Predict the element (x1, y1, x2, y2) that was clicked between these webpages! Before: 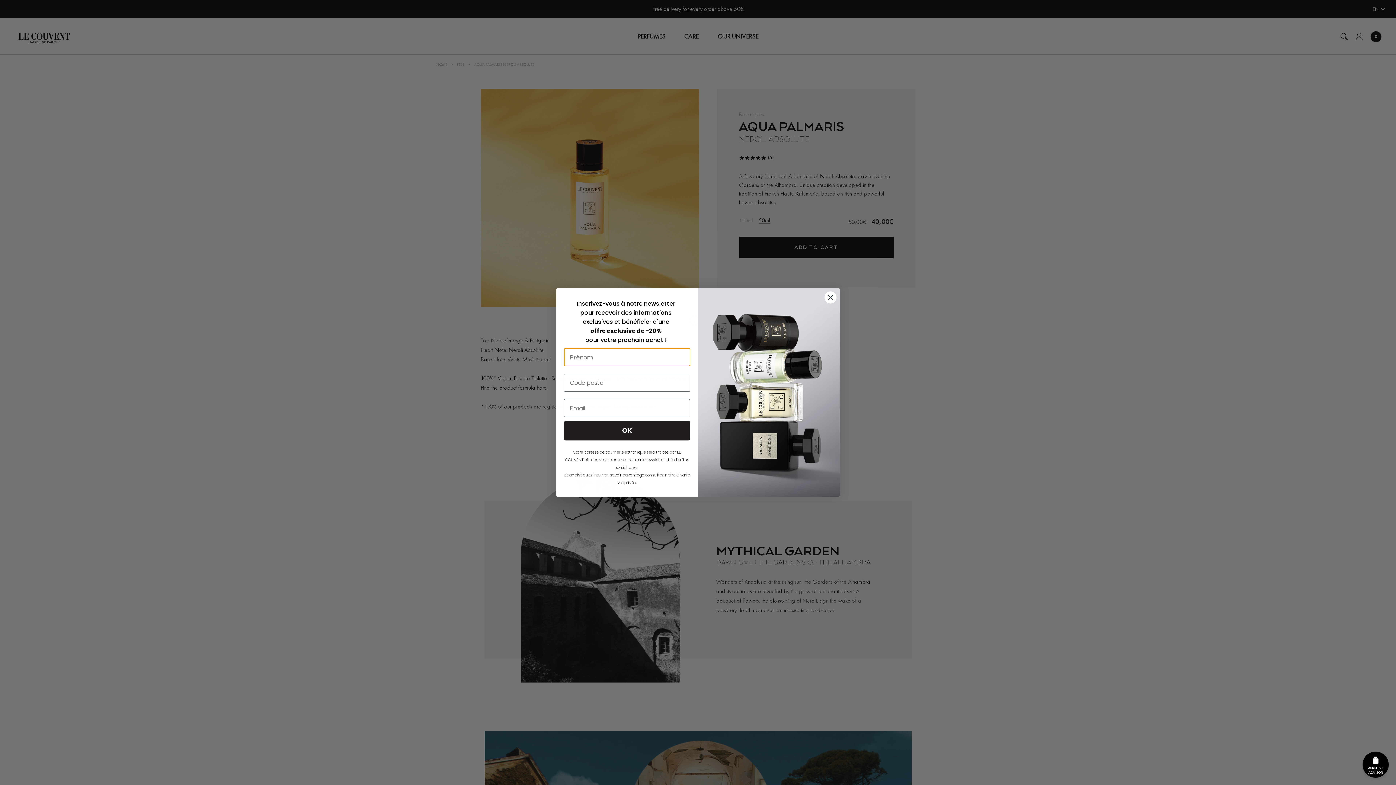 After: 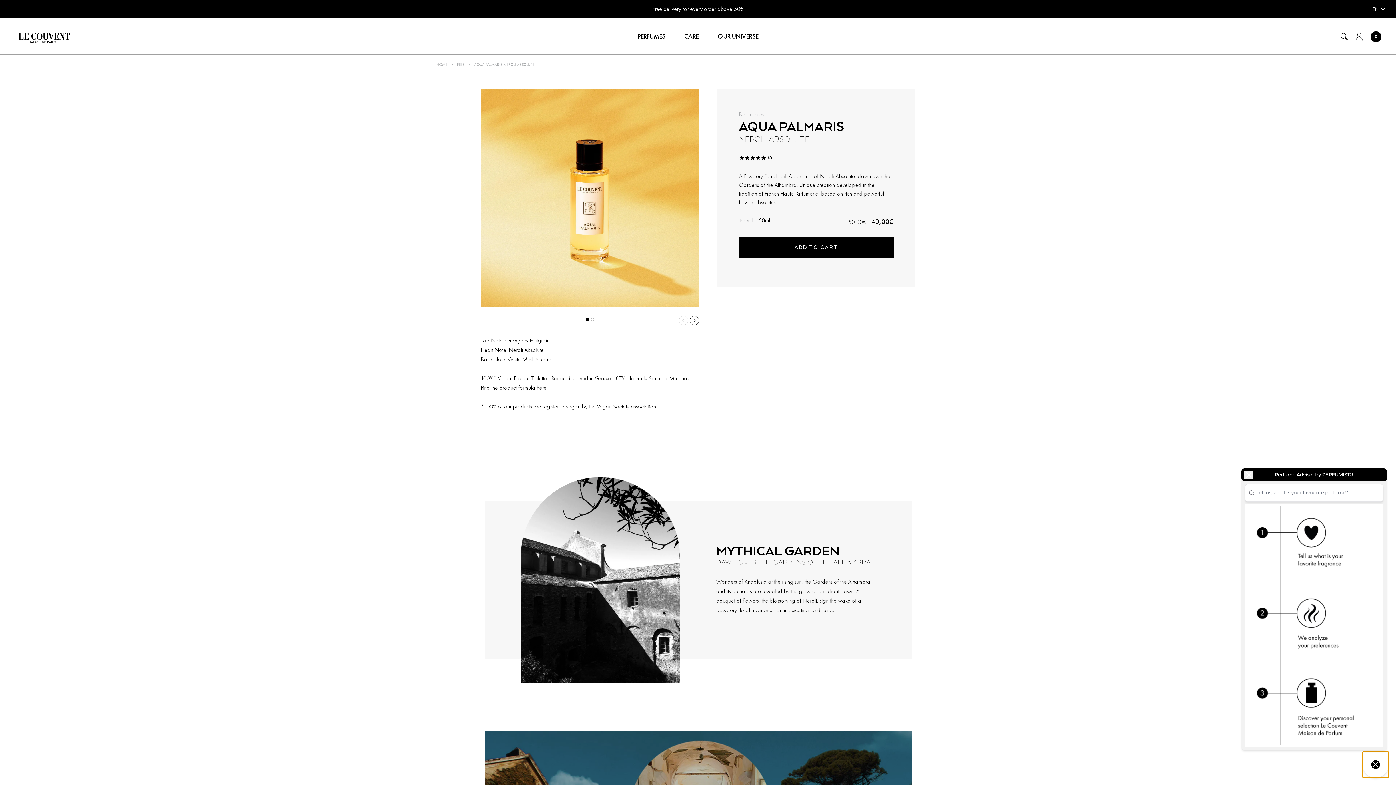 Action: bbox: (1362, 752, 1389, 778) label: PERFUME ADVISOR